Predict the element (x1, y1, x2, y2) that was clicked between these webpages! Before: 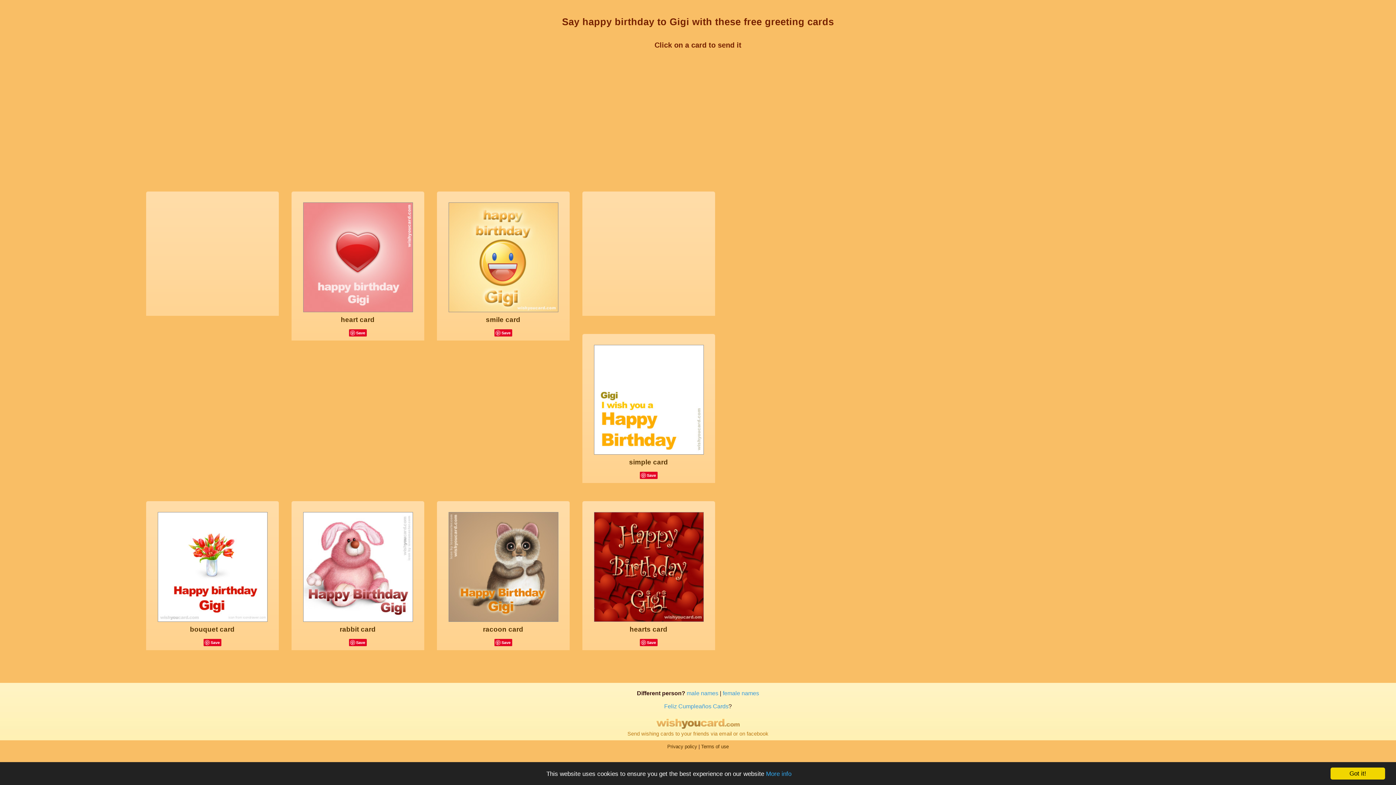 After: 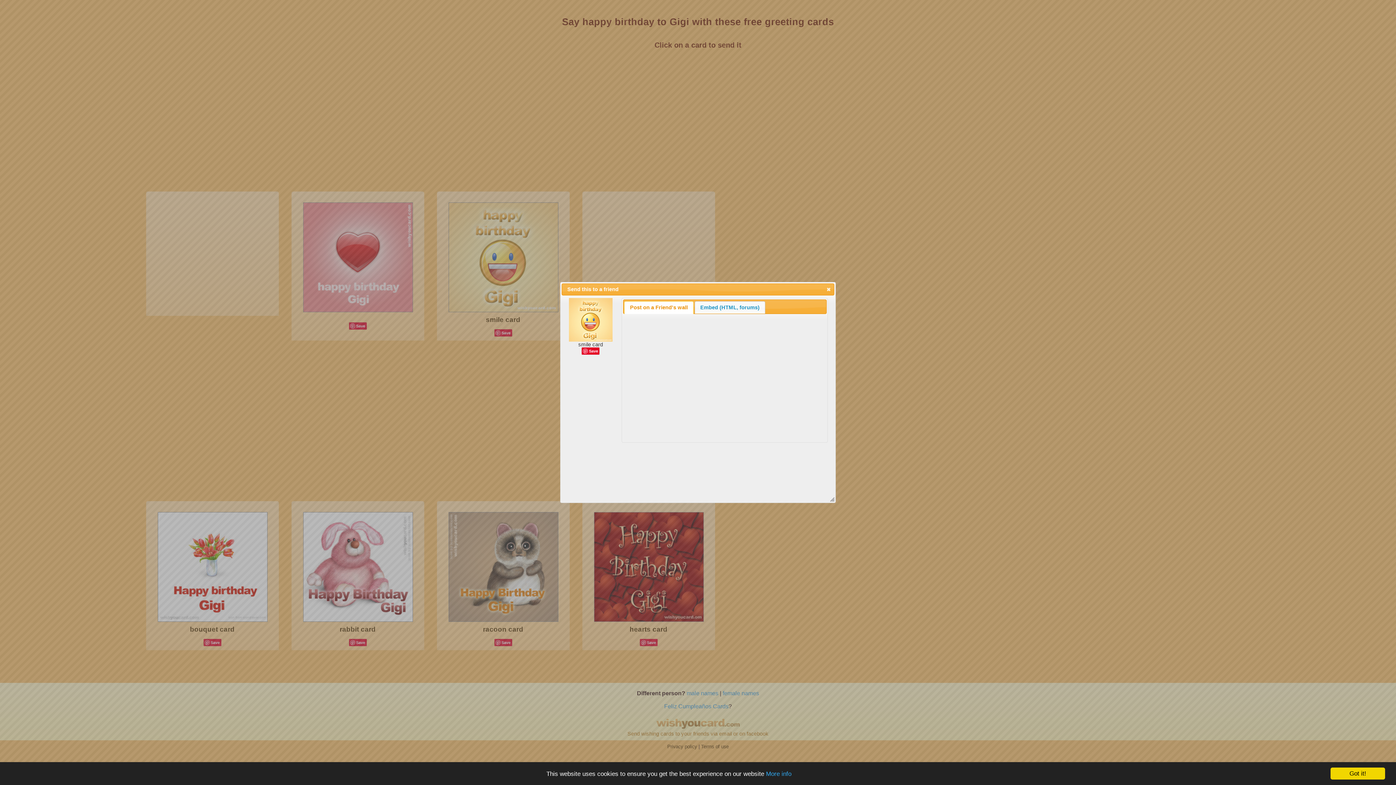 Action: label: smile card bbox: (430, 311, 576, 324)